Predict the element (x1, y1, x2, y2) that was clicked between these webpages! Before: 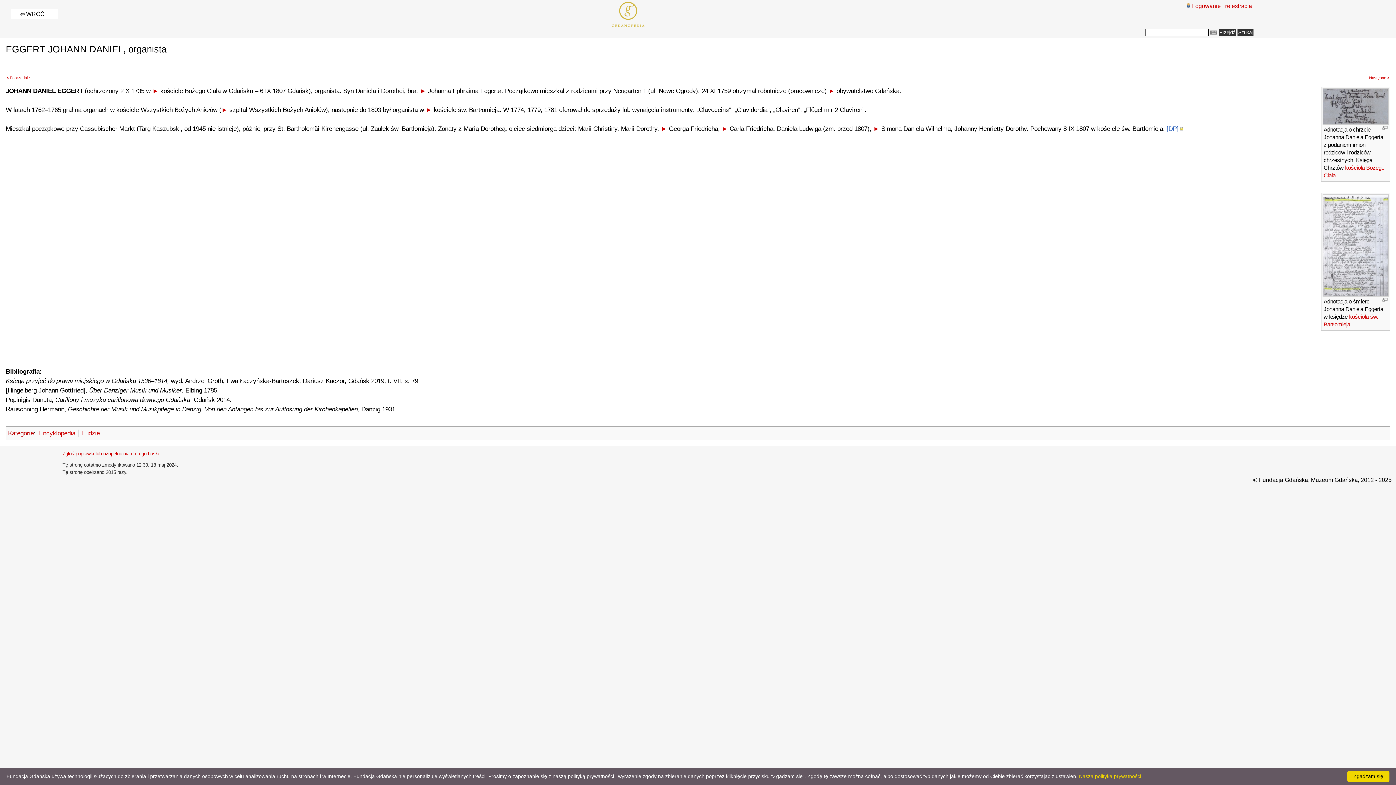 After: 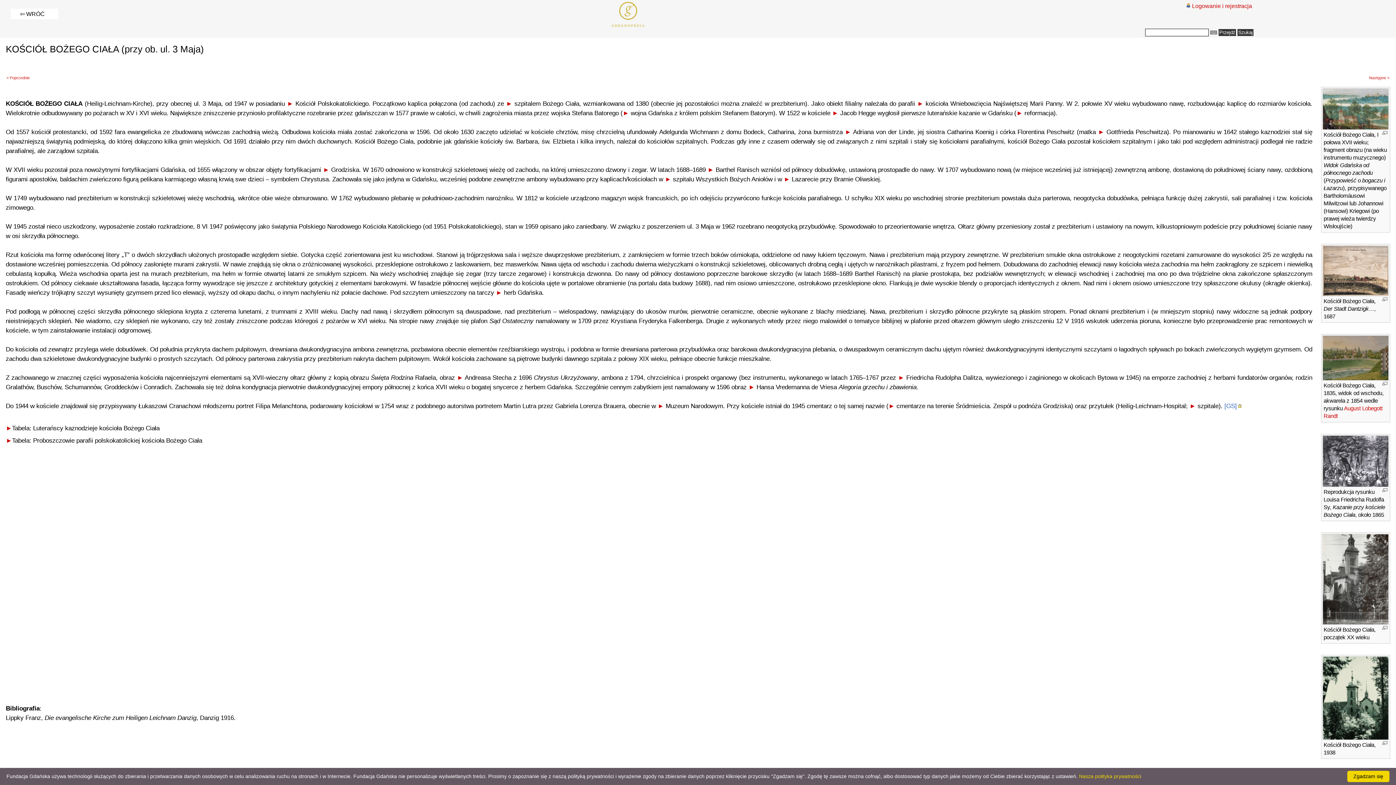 Action: label:  kościele Bożego Ciała bbox: (158, 87, 220, 94)